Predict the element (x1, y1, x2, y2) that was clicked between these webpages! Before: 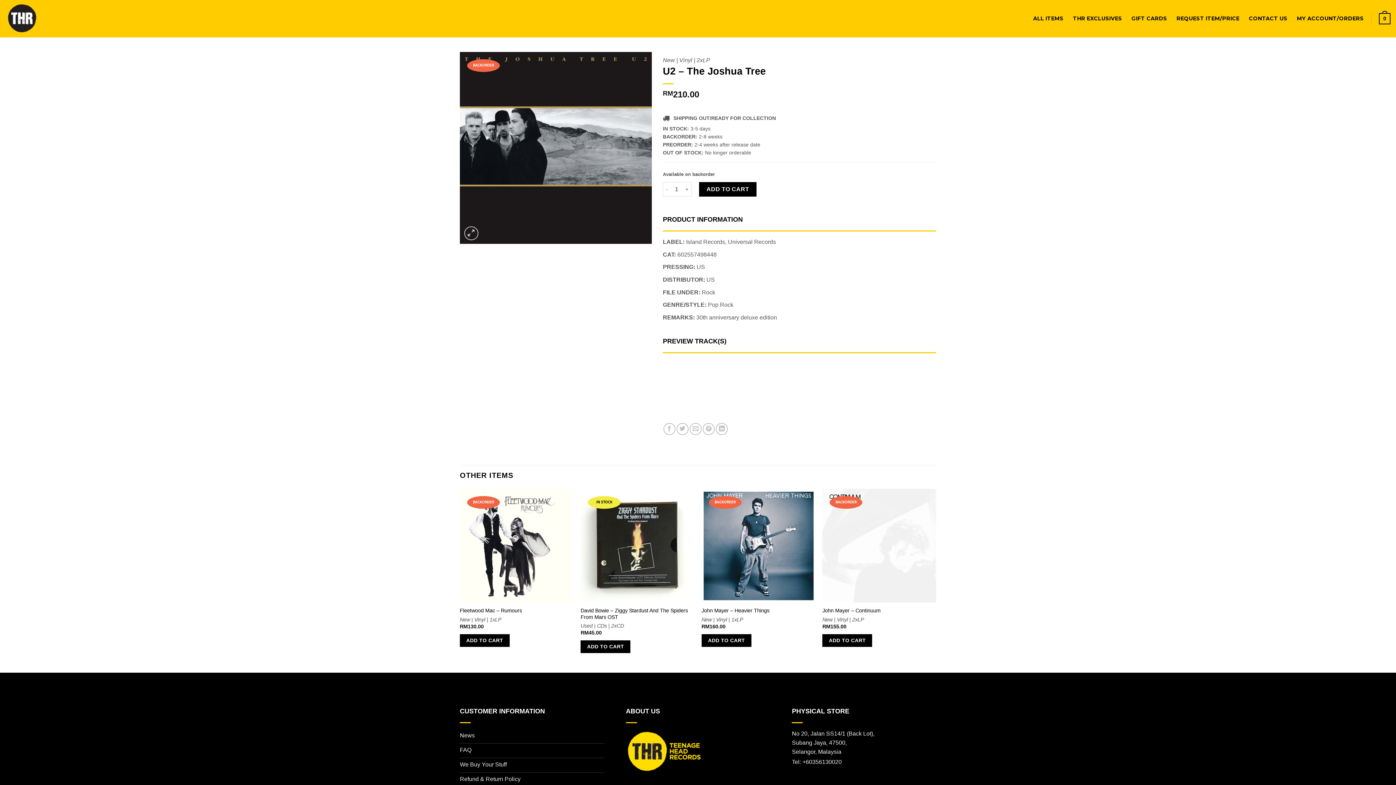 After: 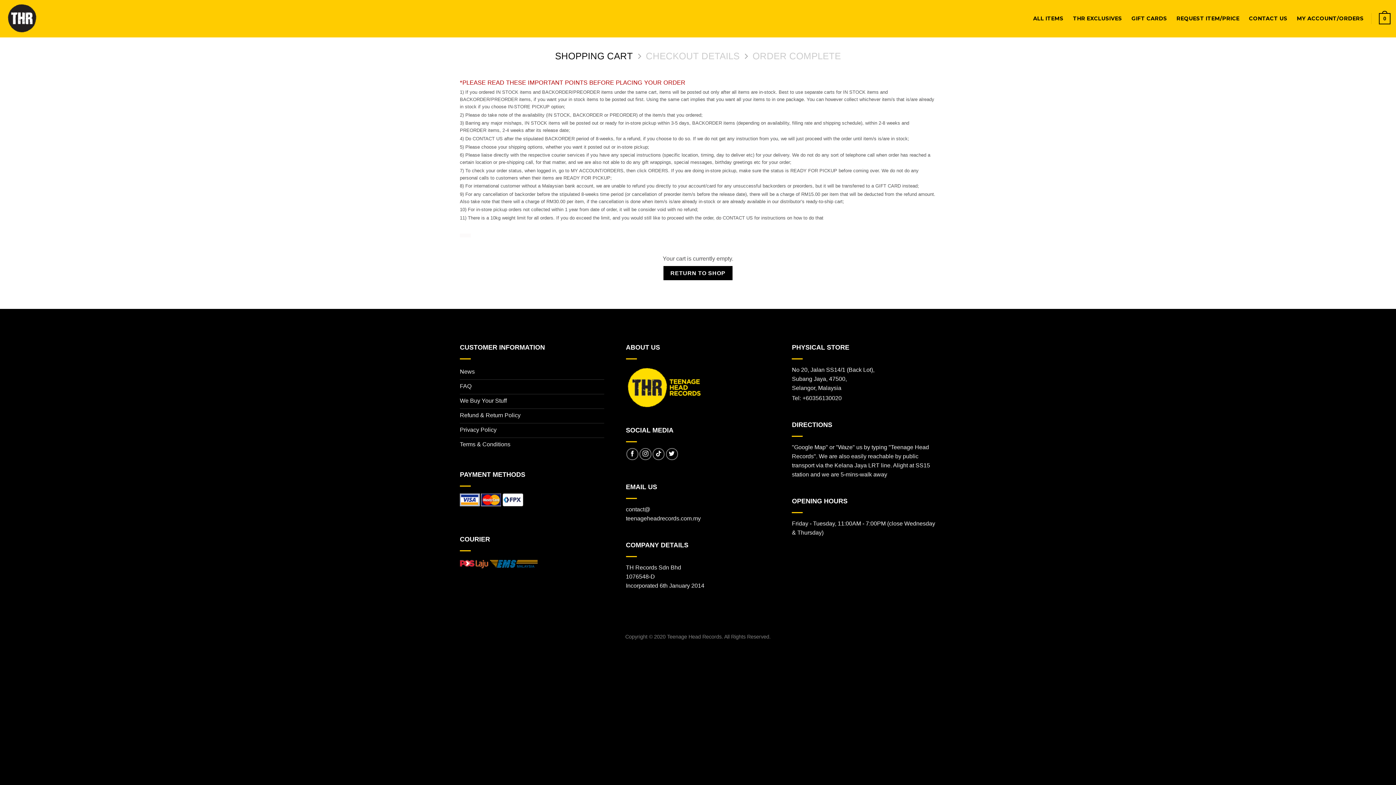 Action: label: 0 bbox: (1379, 7, 1390, 29)